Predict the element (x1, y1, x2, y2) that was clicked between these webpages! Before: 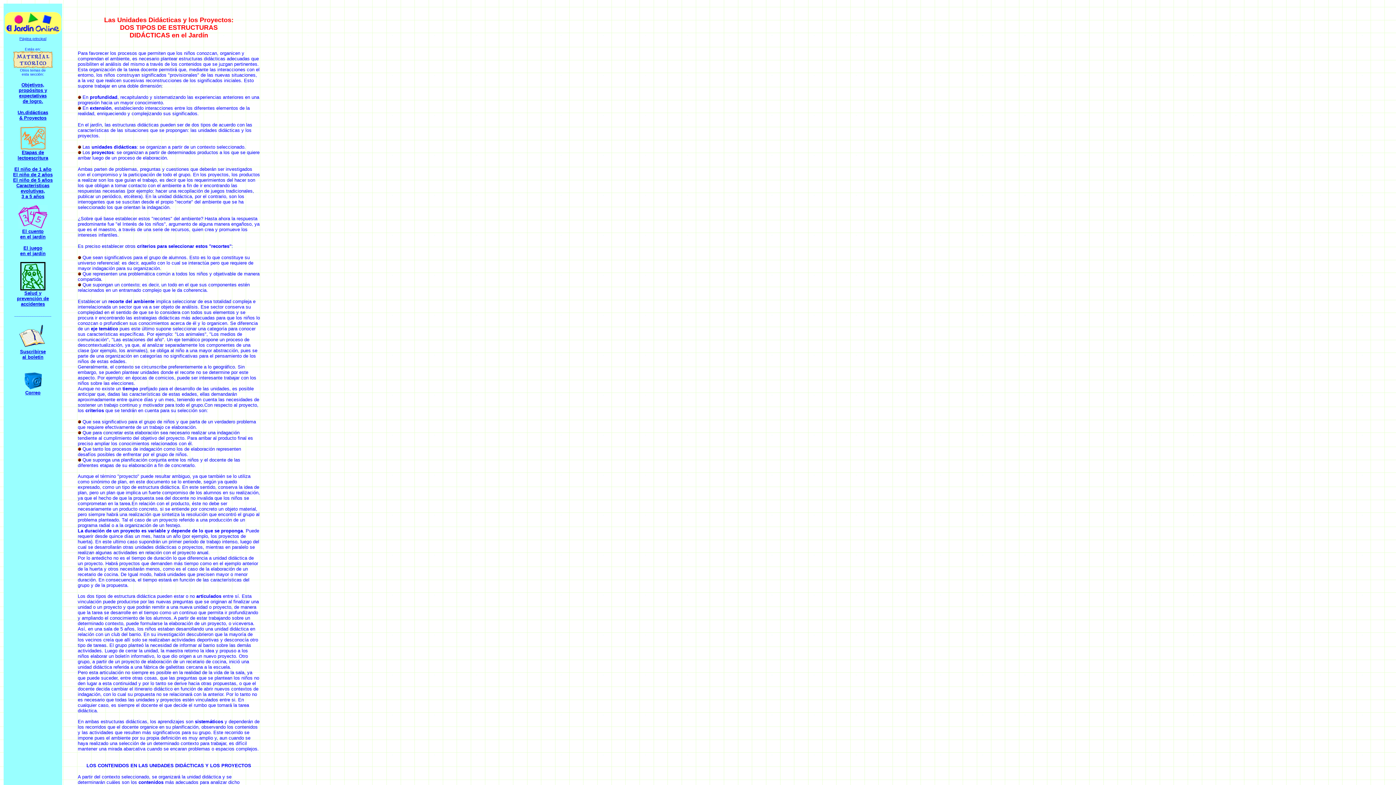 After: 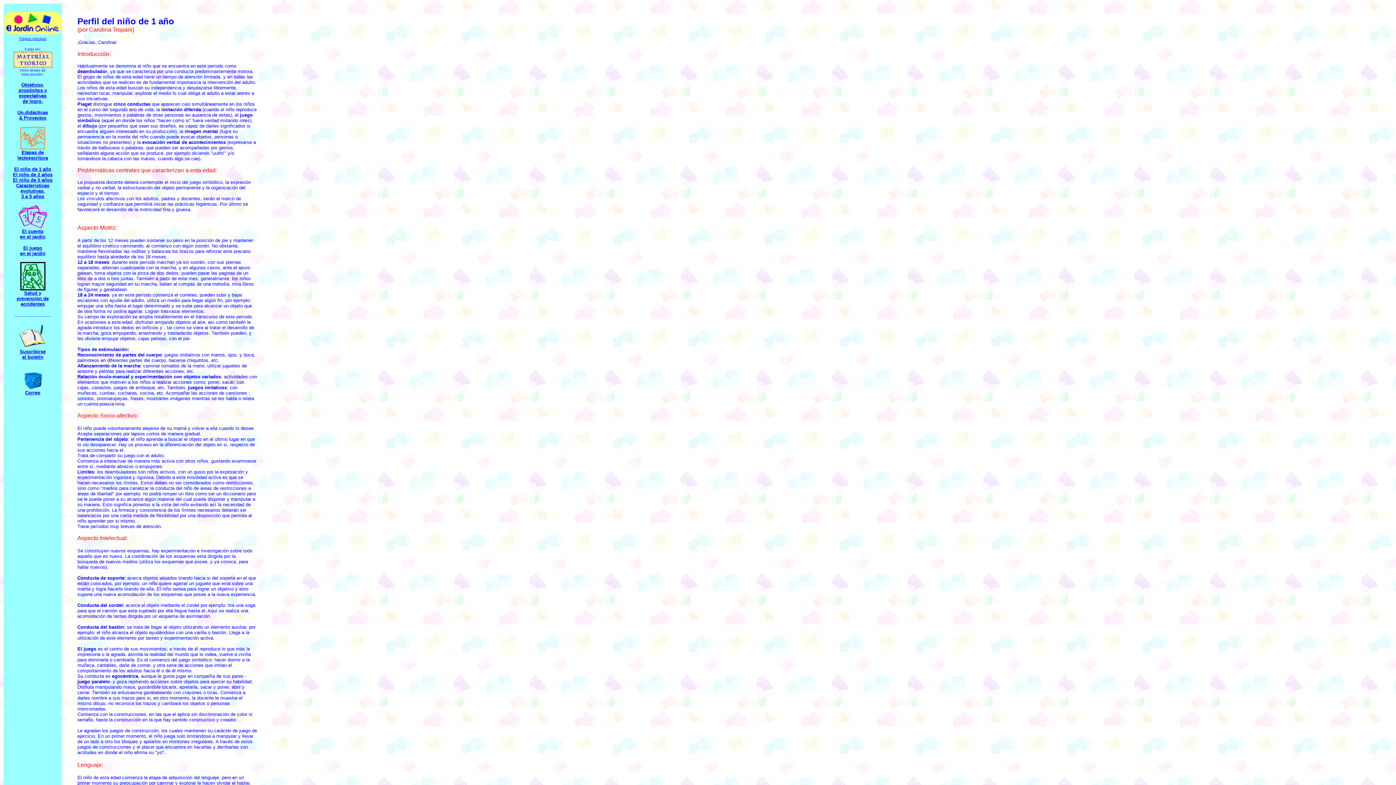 Action: bbox: (14, 166, 51, 172) label: El niño de 1 año
